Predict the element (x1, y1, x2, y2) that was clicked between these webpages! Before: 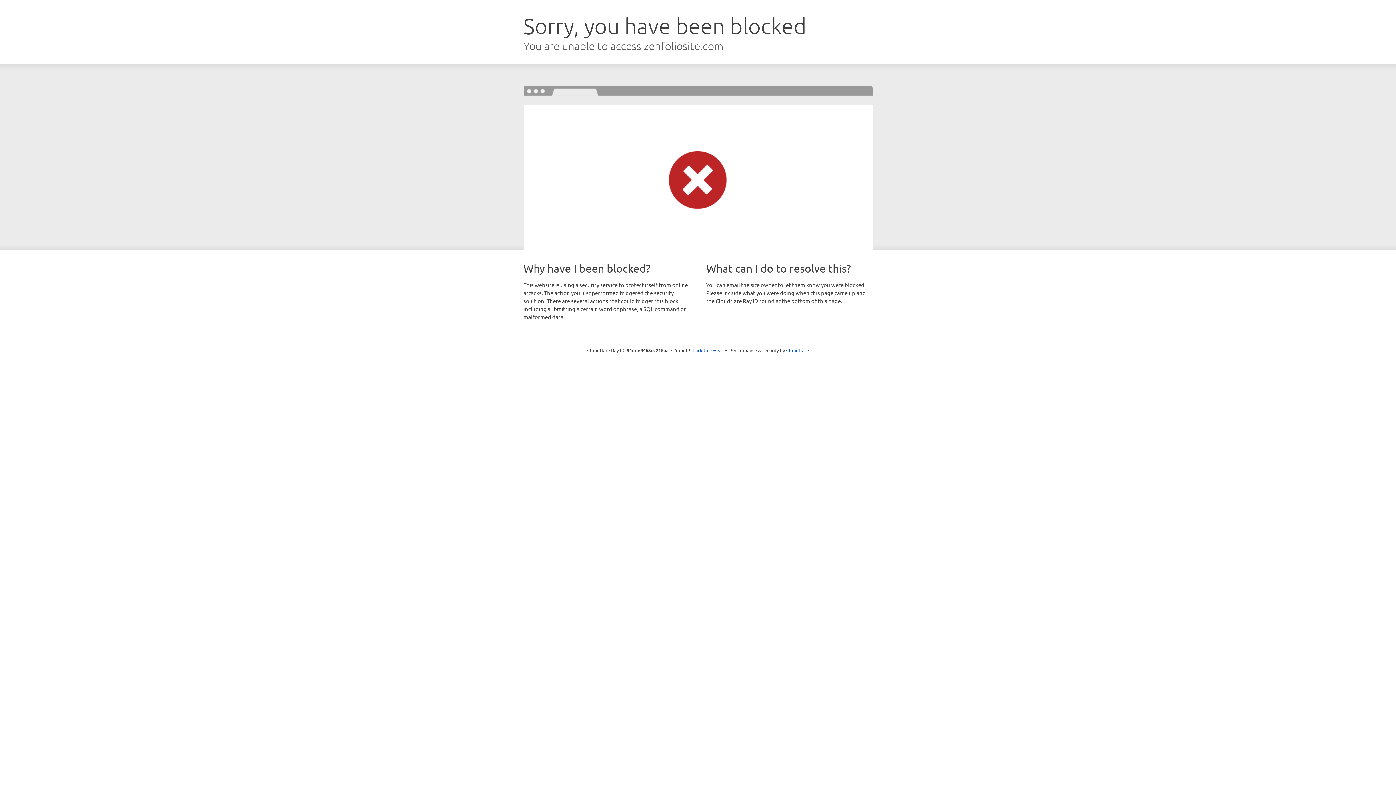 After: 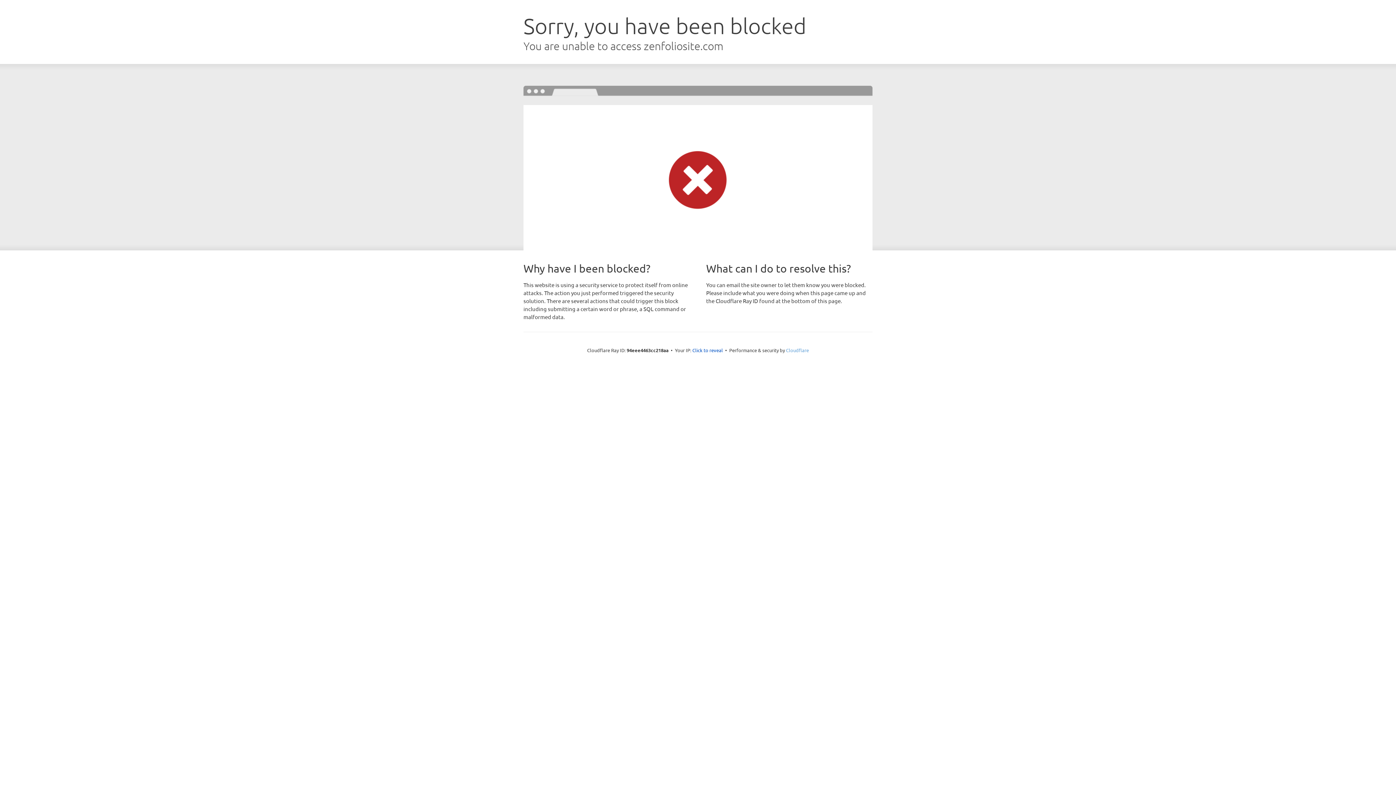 Action: label: Cloudflare bbox: (786, 347, 809, 353)